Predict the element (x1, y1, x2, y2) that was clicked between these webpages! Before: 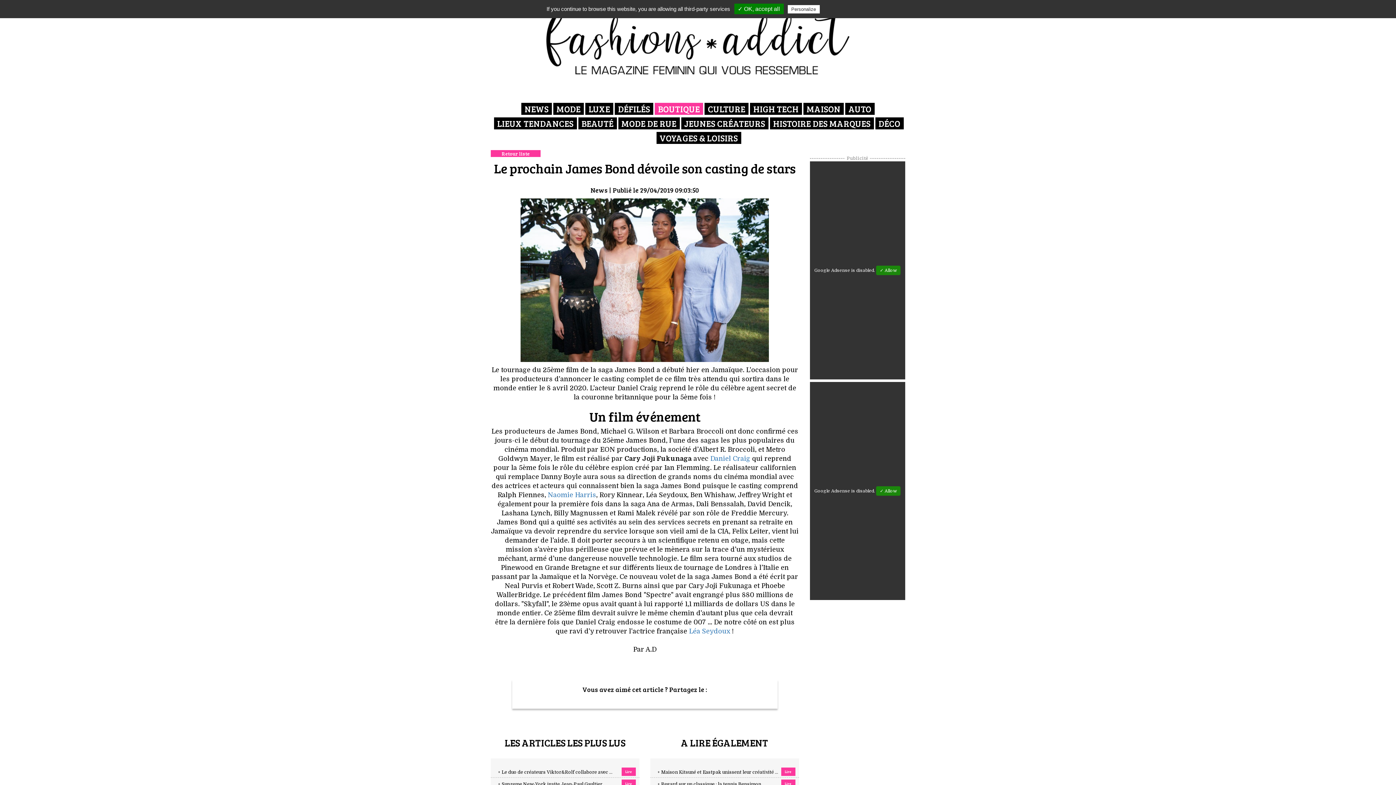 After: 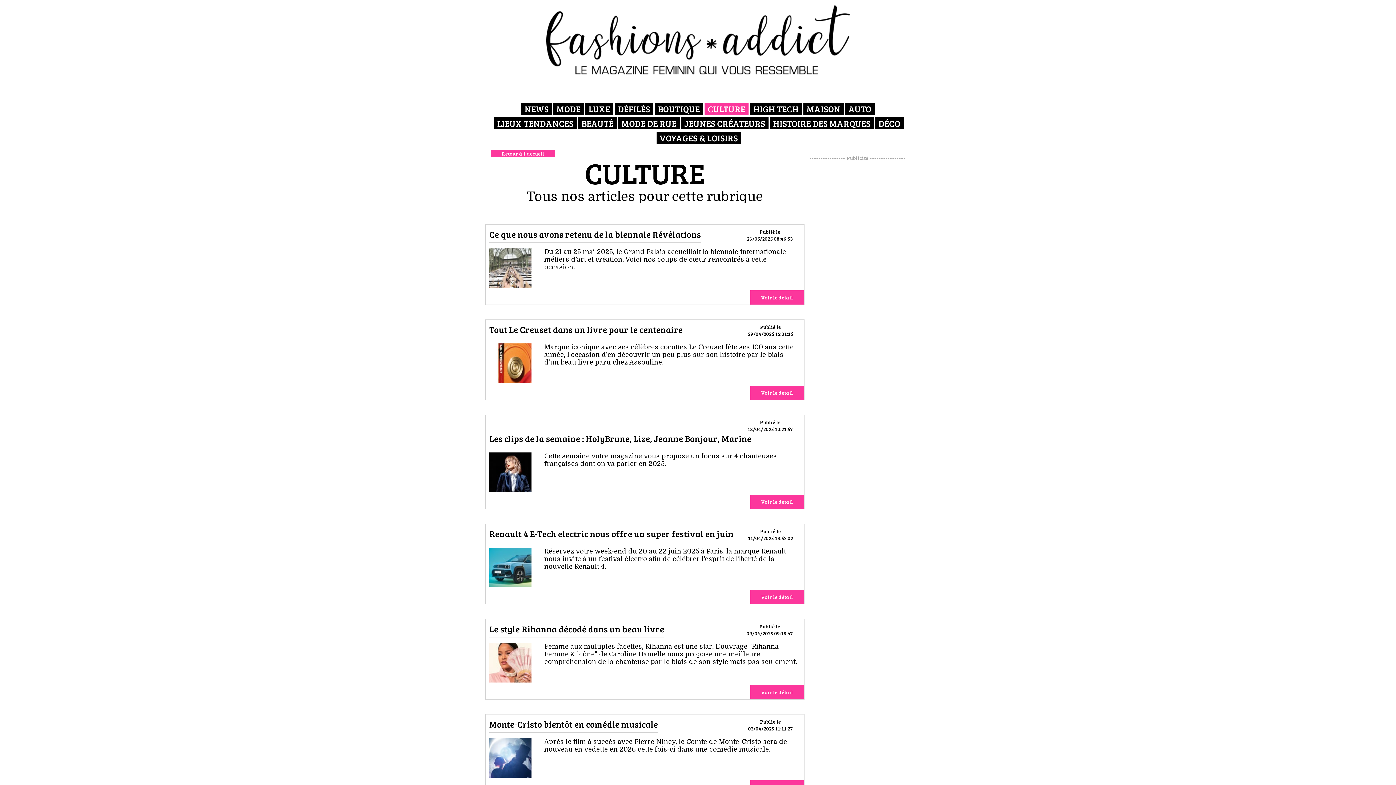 Action: label: CULTURE bbox: (704, 102, 748, 114)